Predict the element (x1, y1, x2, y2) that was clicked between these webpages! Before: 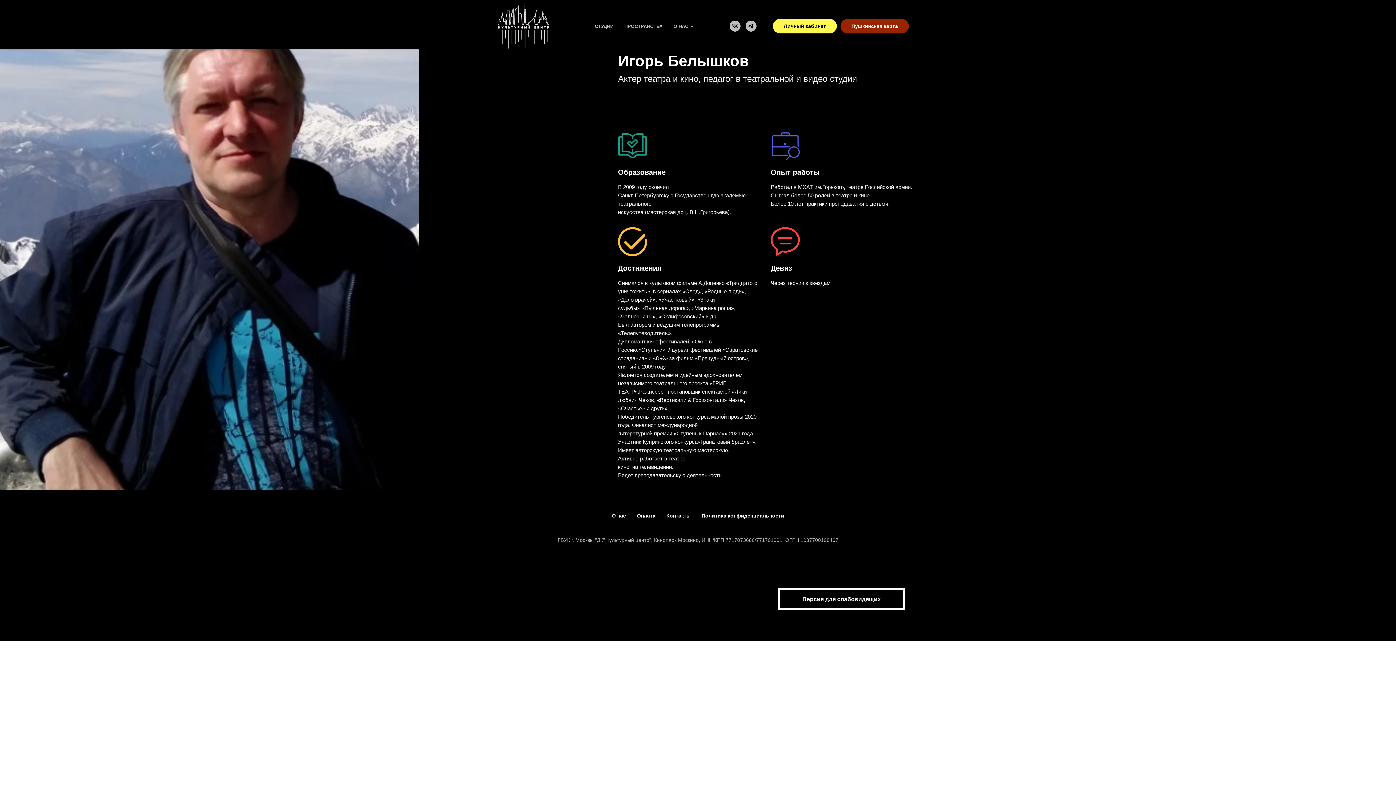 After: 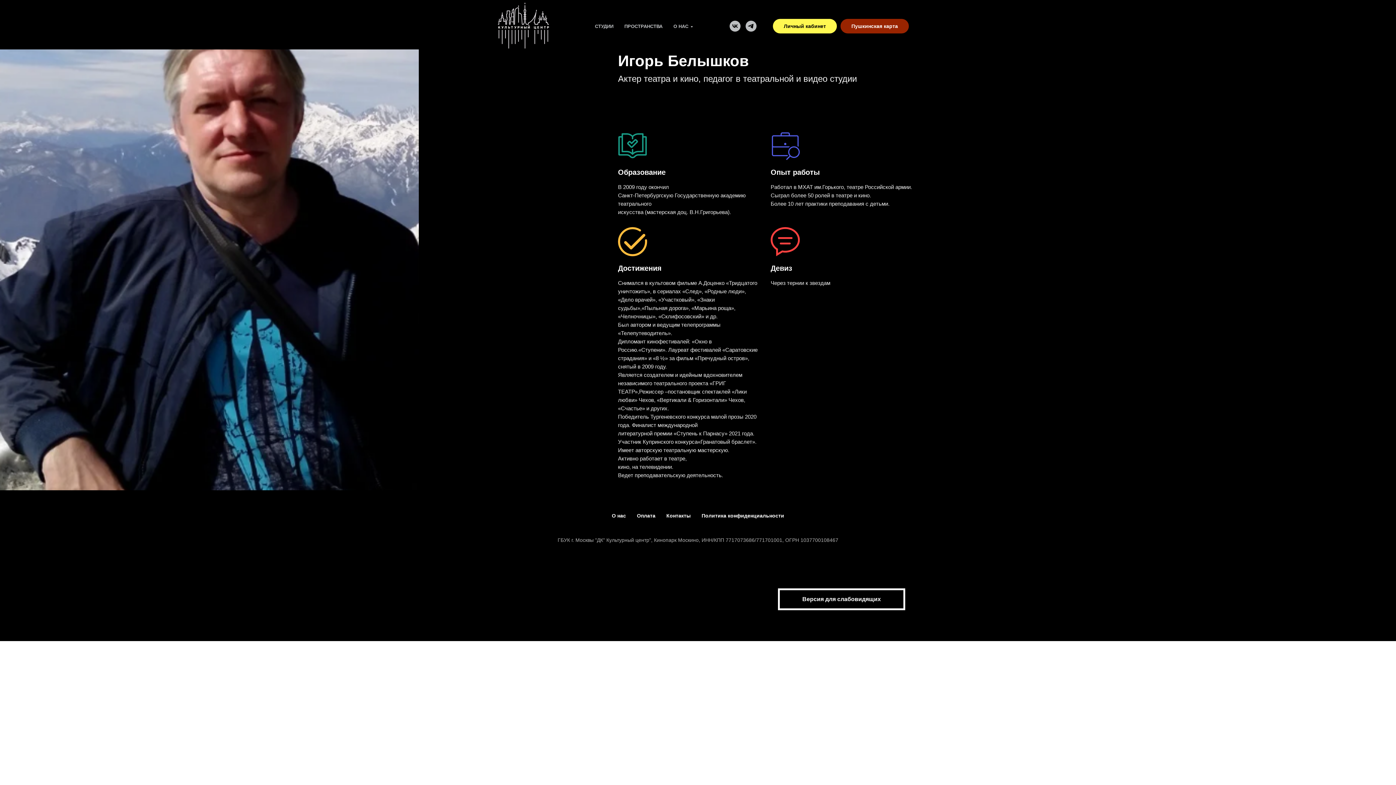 Action: bbox: (773, 18, 837, 33) label: Личный кабинет